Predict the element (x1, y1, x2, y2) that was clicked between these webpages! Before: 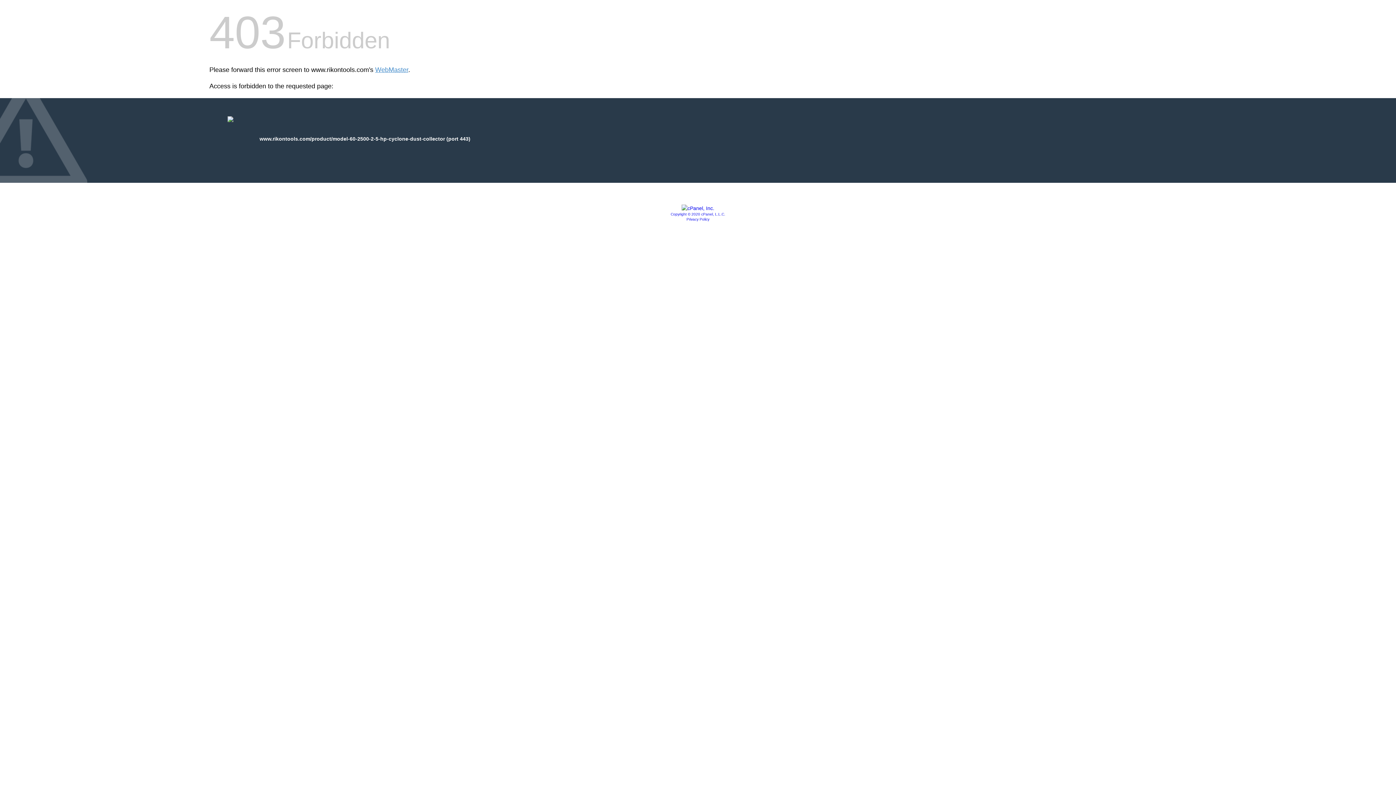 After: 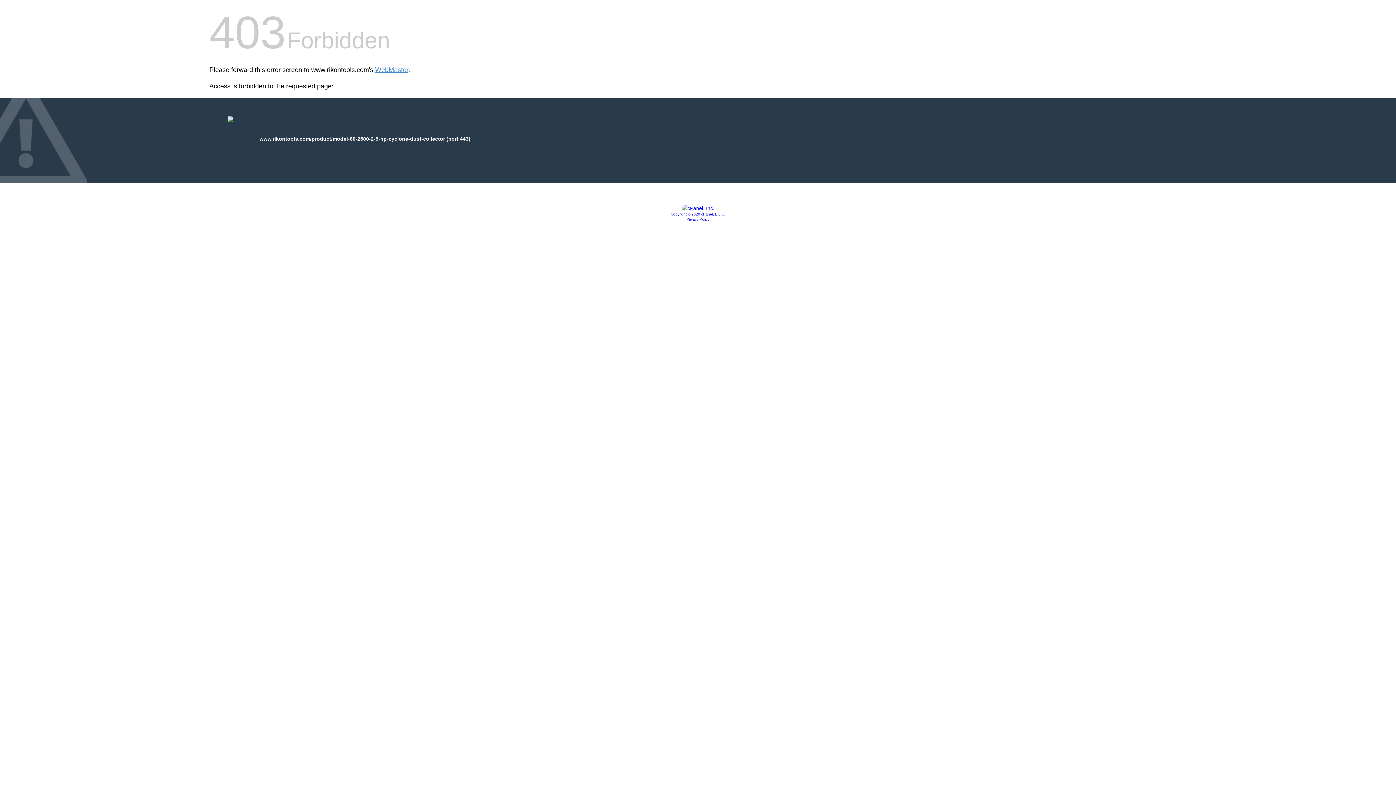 Action: label: Privacy Policy bbox: (686, 217, 709, 221)